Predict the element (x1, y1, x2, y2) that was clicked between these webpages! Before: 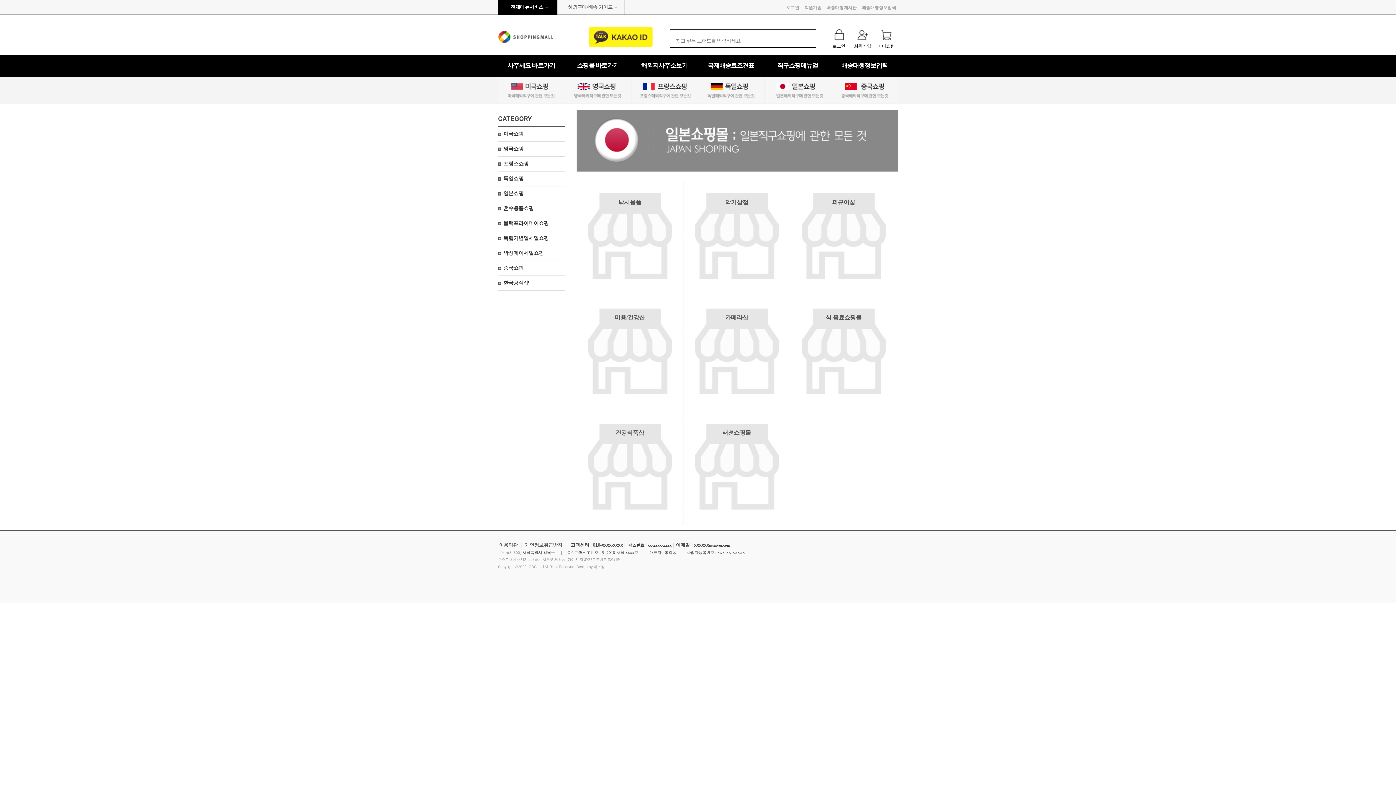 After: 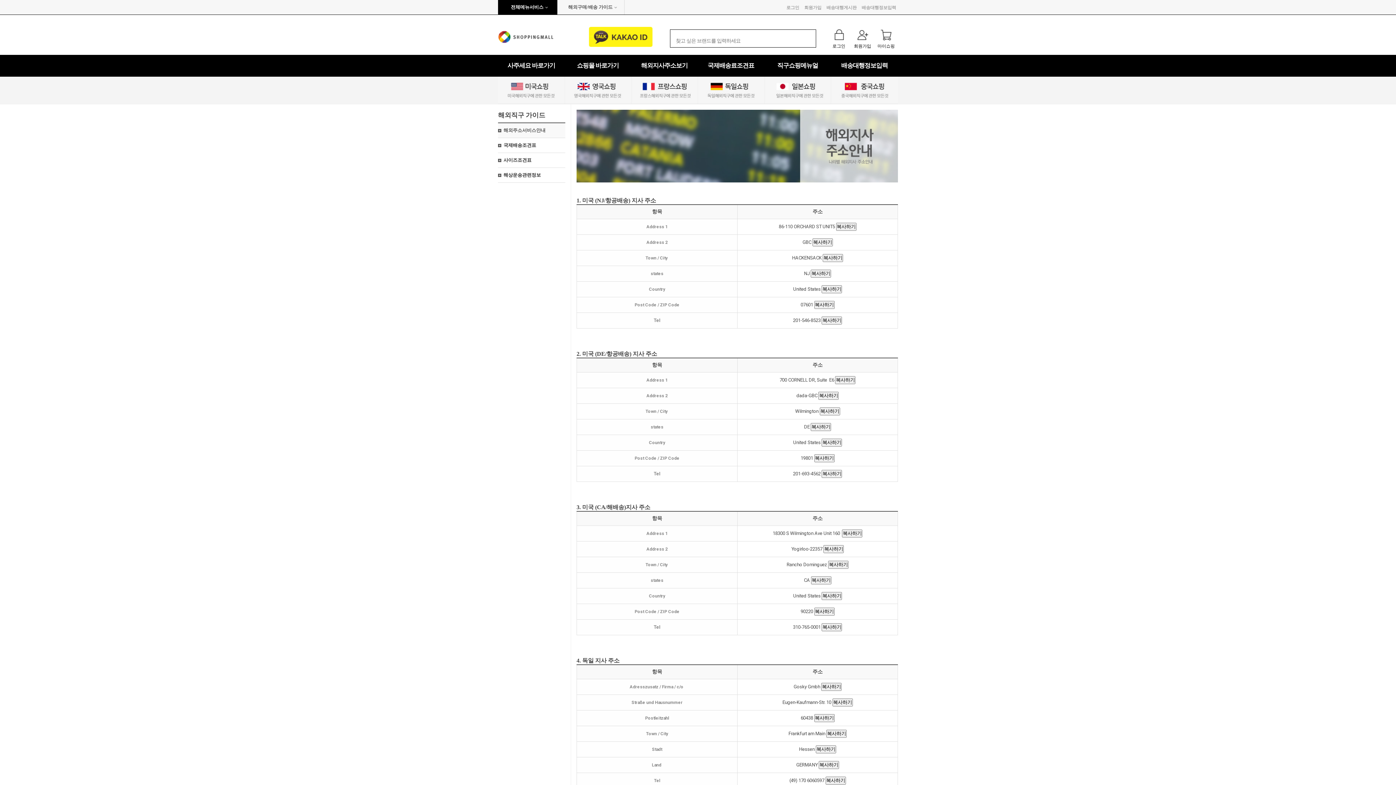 Action: label: 해외지사주소보기 bbox: (641, 62, 687, 69)